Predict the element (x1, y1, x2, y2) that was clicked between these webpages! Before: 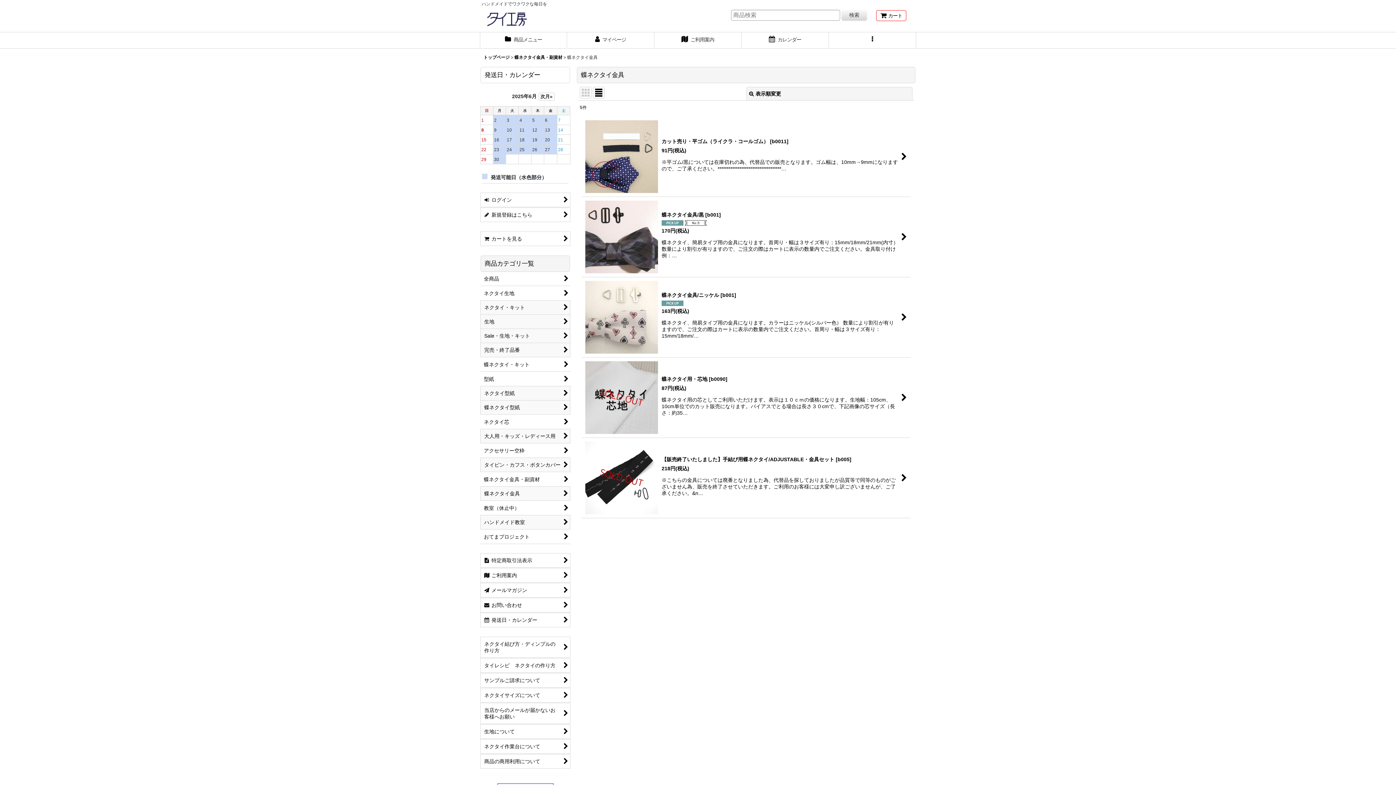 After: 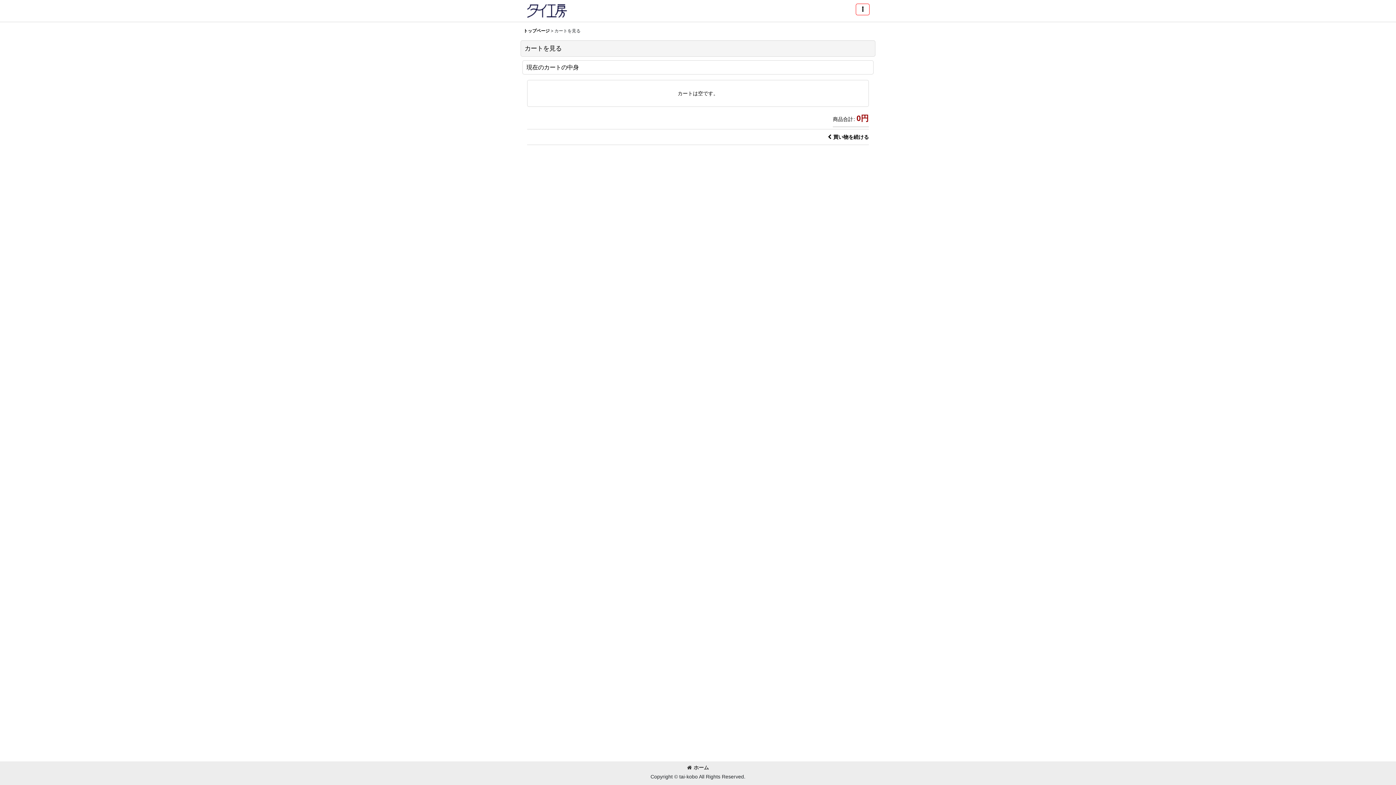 Action: label:  
カートを見る bbox: (480, 231, 570, 246)